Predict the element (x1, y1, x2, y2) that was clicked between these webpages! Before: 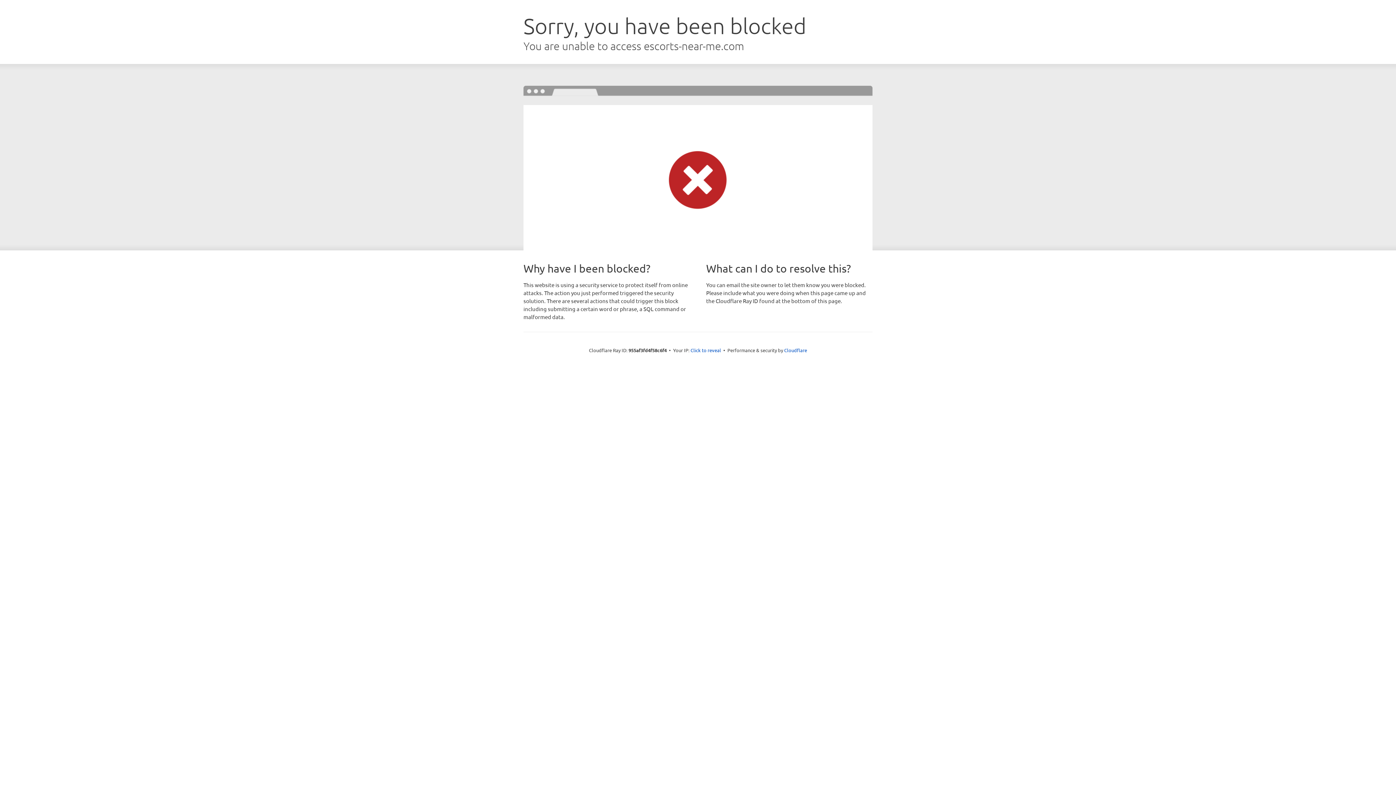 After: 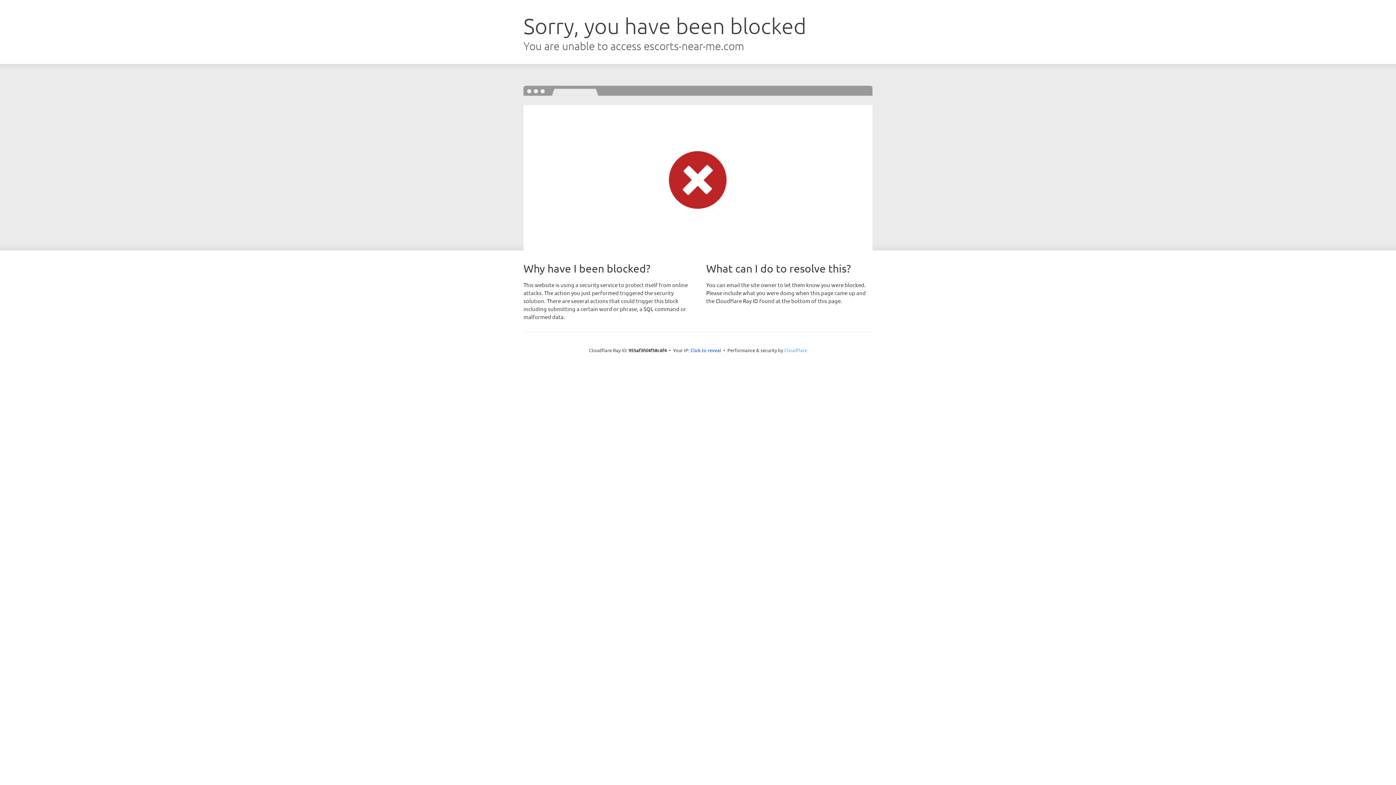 Action: bbox: (784, 347, 807, 353) label: Cloudflare